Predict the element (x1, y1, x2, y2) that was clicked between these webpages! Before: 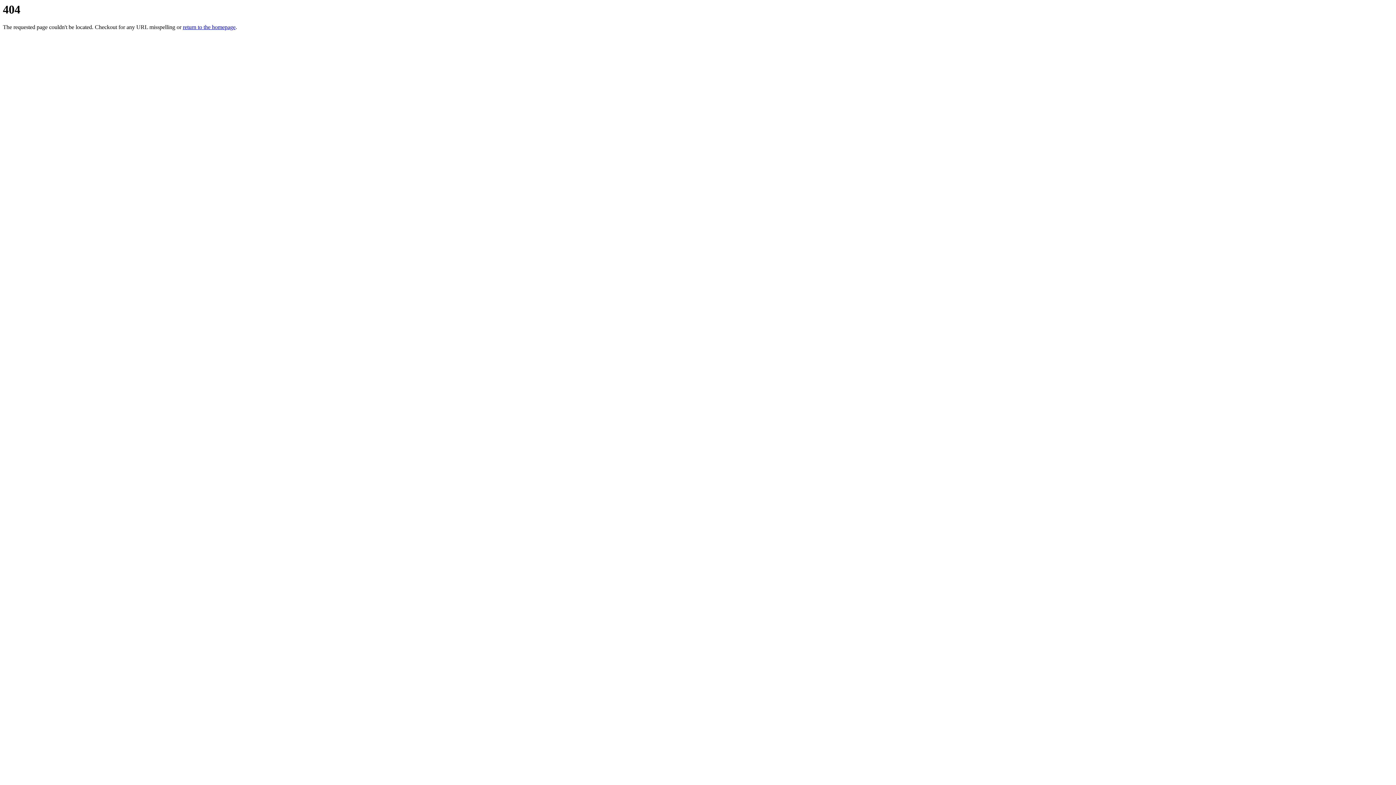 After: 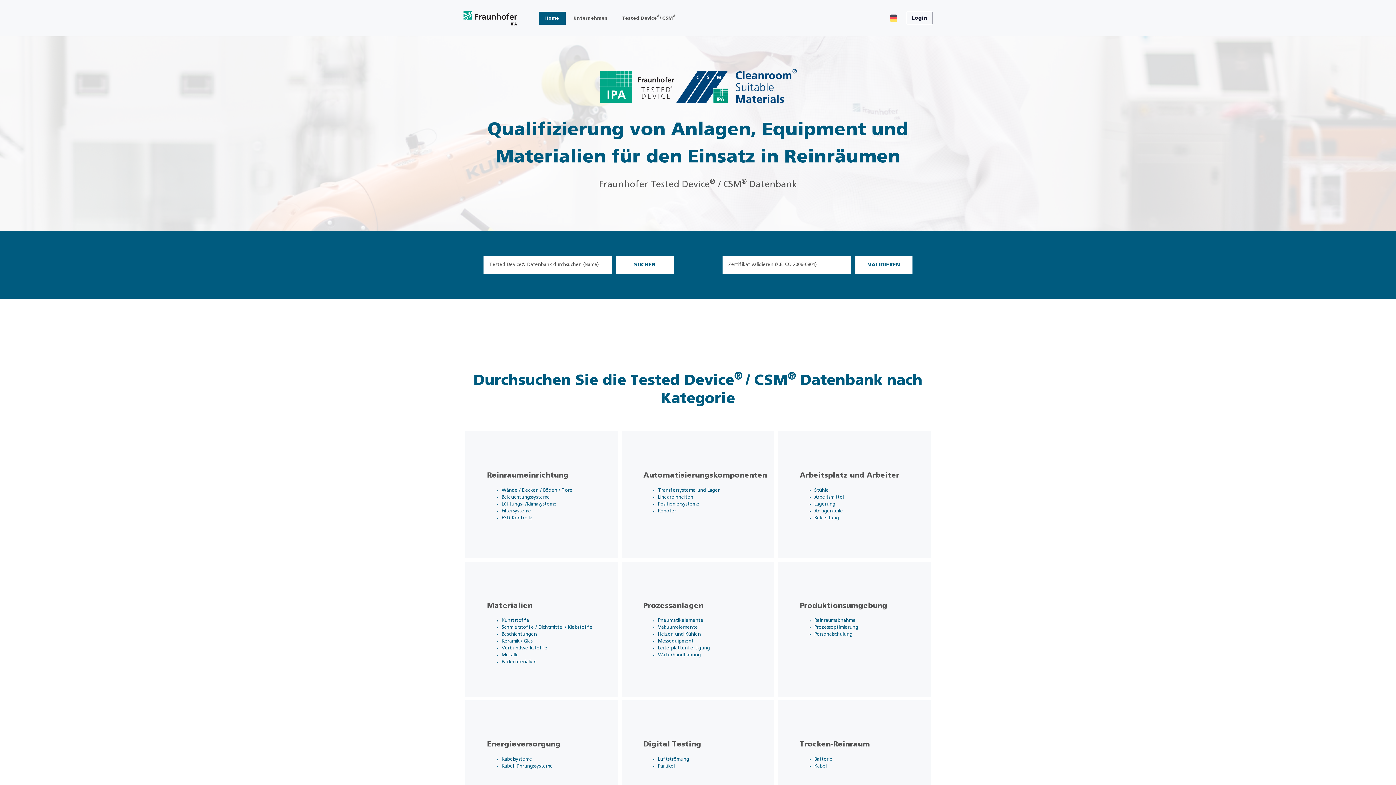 Action: label: return to the homepage bbox: (182, 24, 235, 30)